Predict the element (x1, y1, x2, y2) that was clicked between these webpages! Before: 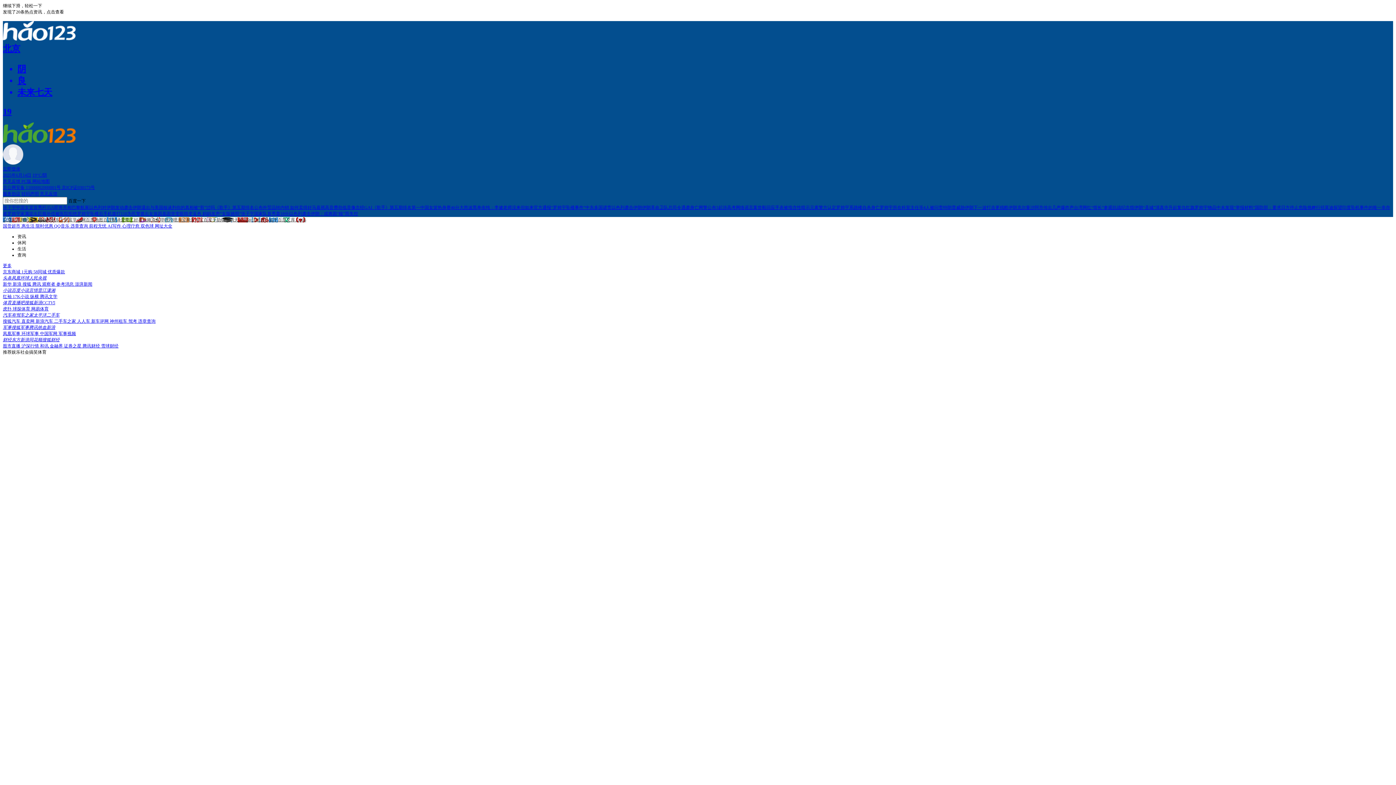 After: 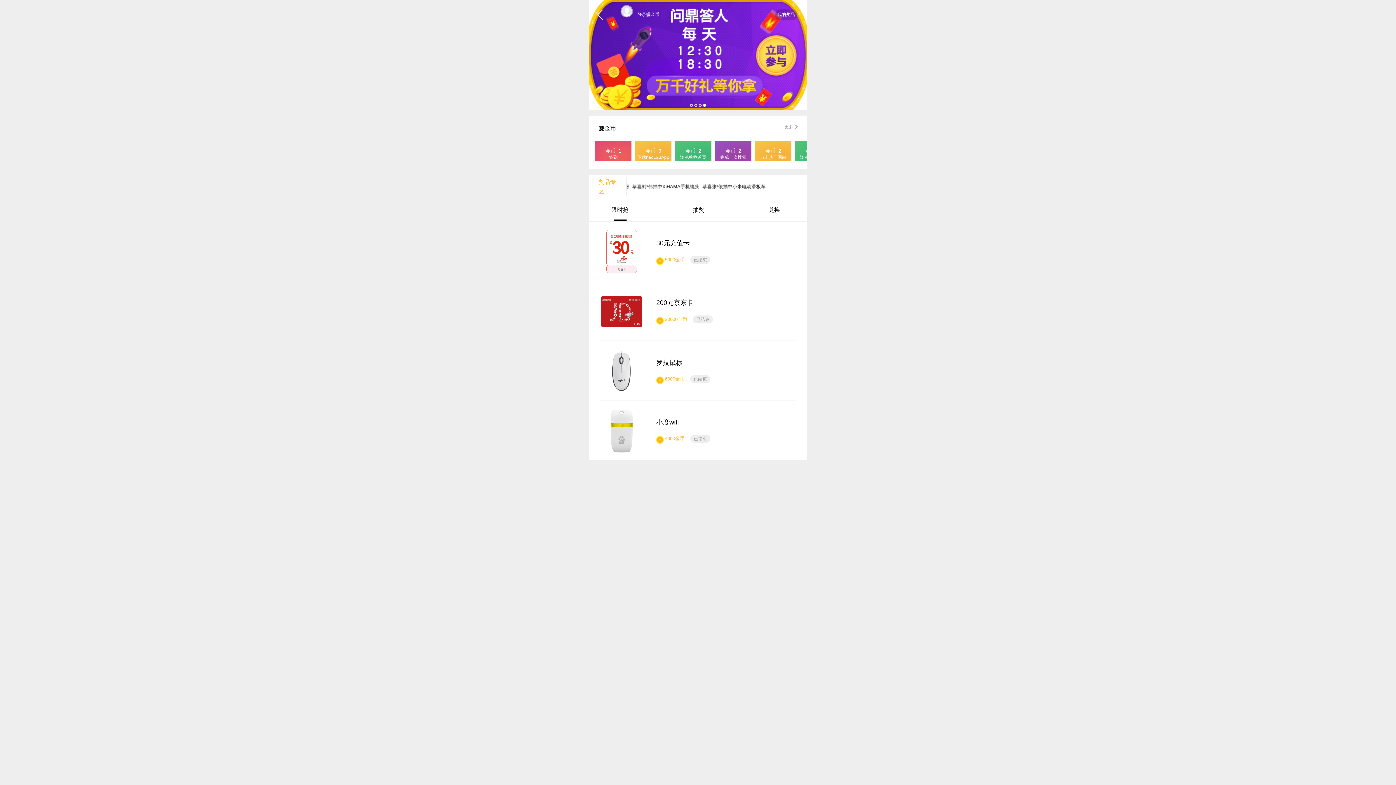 Action: bbox: (2, 160, 23, 165)